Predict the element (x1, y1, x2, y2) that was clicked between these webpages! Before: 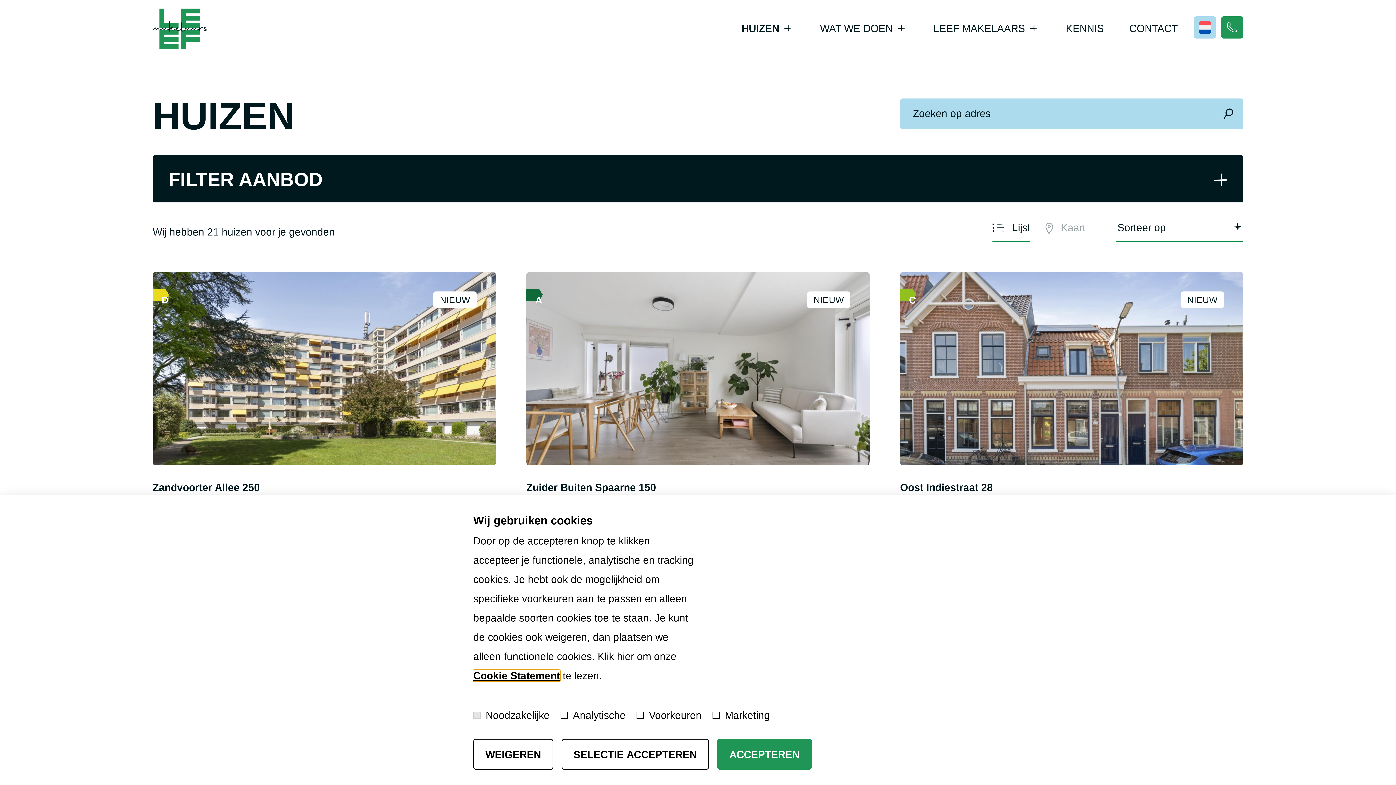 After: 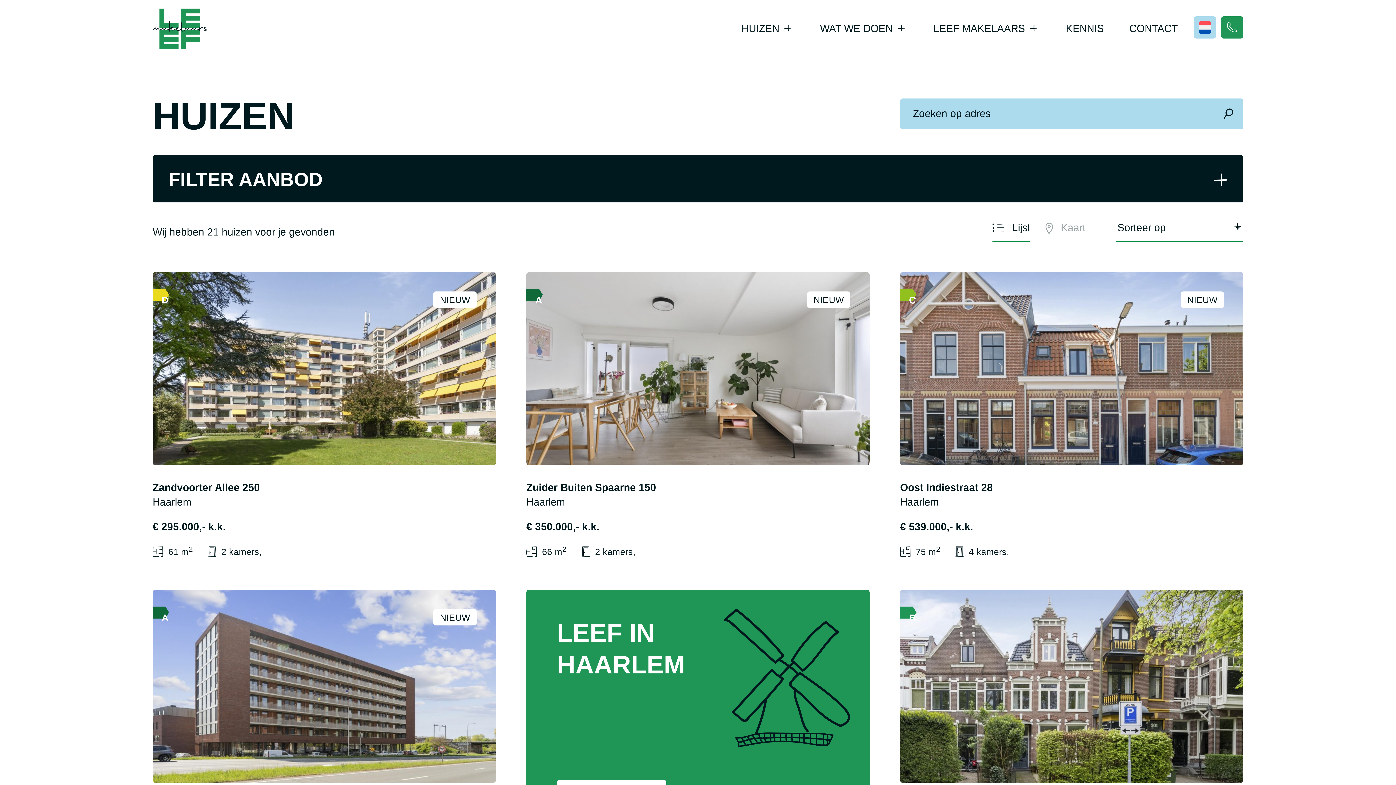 Action: bbox: (992, 217, 1030, 241) label: Lijst